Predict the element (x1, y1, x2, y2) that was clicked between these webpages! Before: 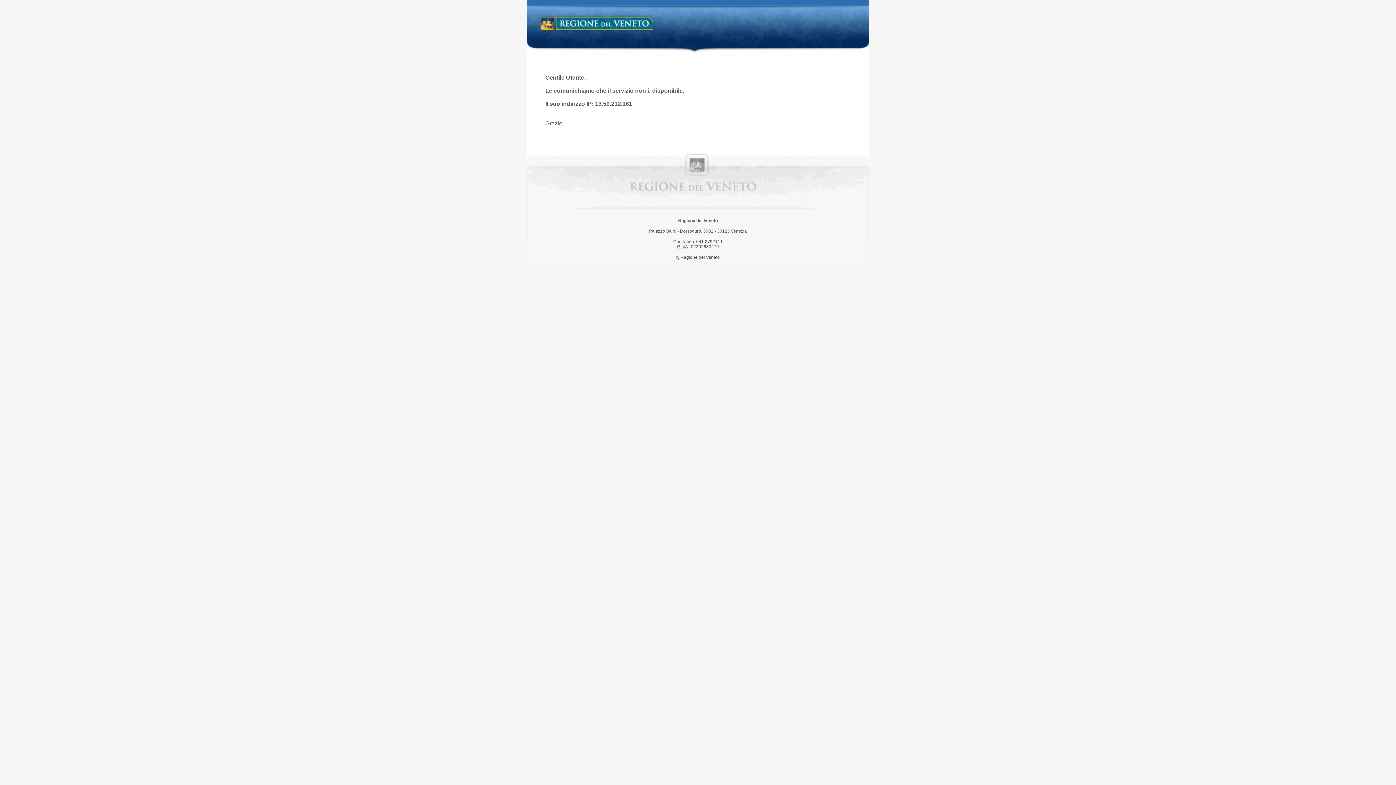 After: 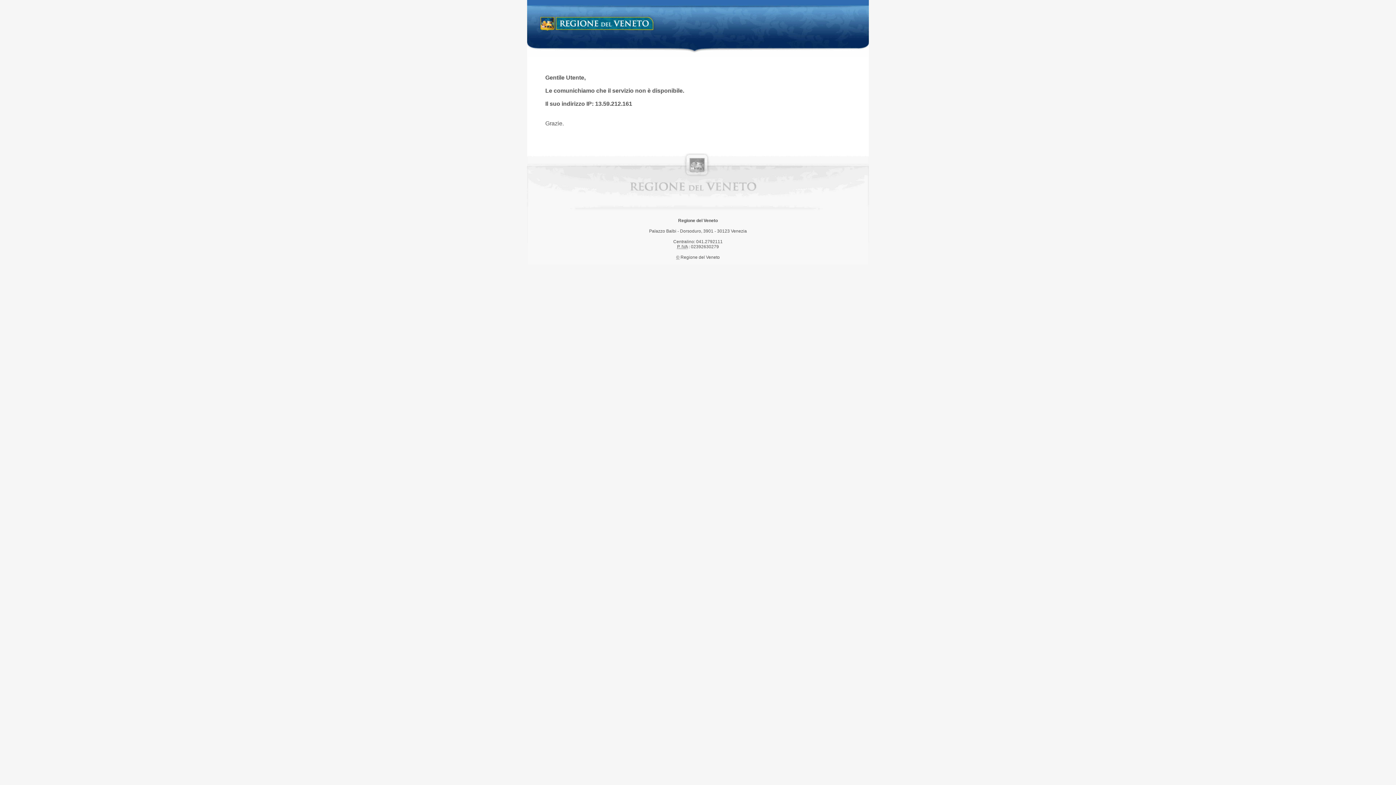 Action: bbox: (538, 14, 658, 34) label: Regione del Veneto